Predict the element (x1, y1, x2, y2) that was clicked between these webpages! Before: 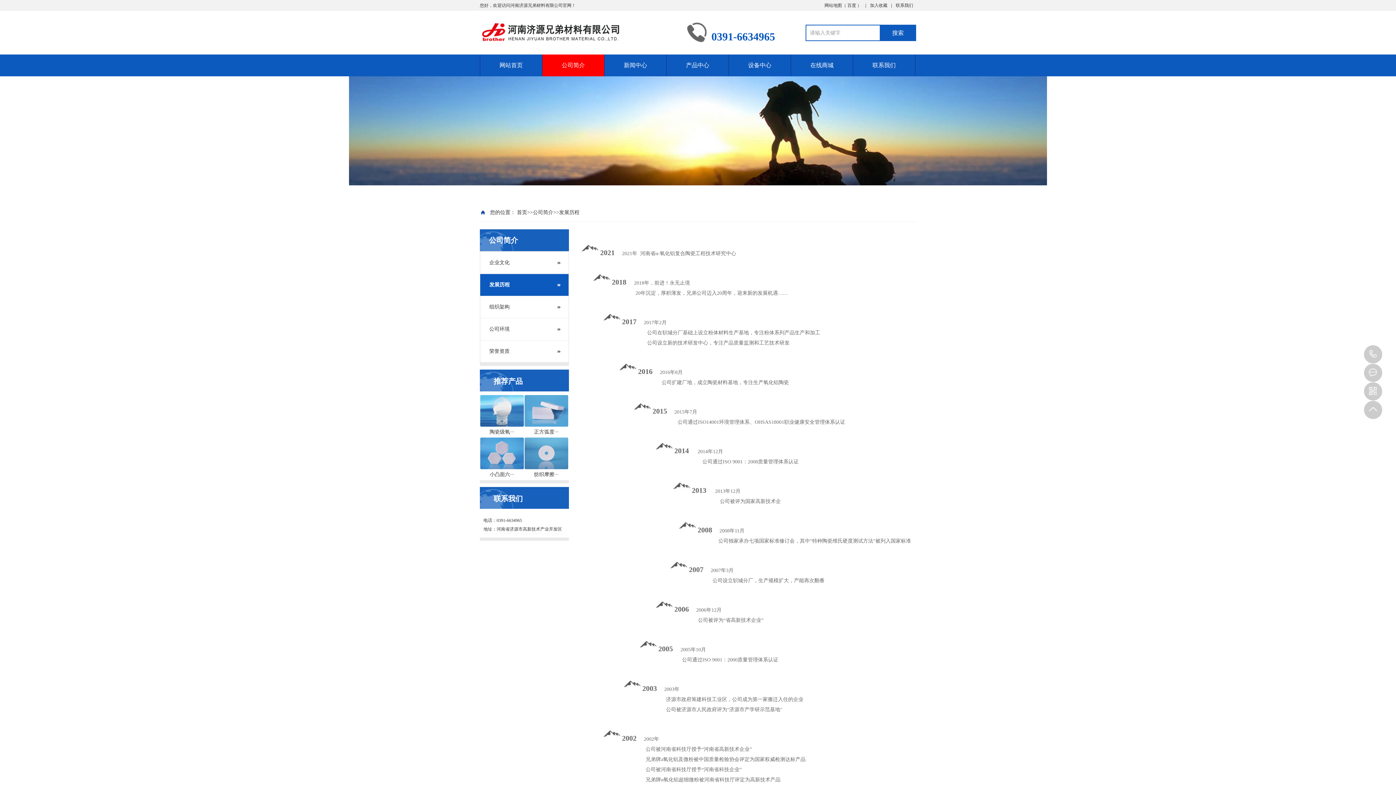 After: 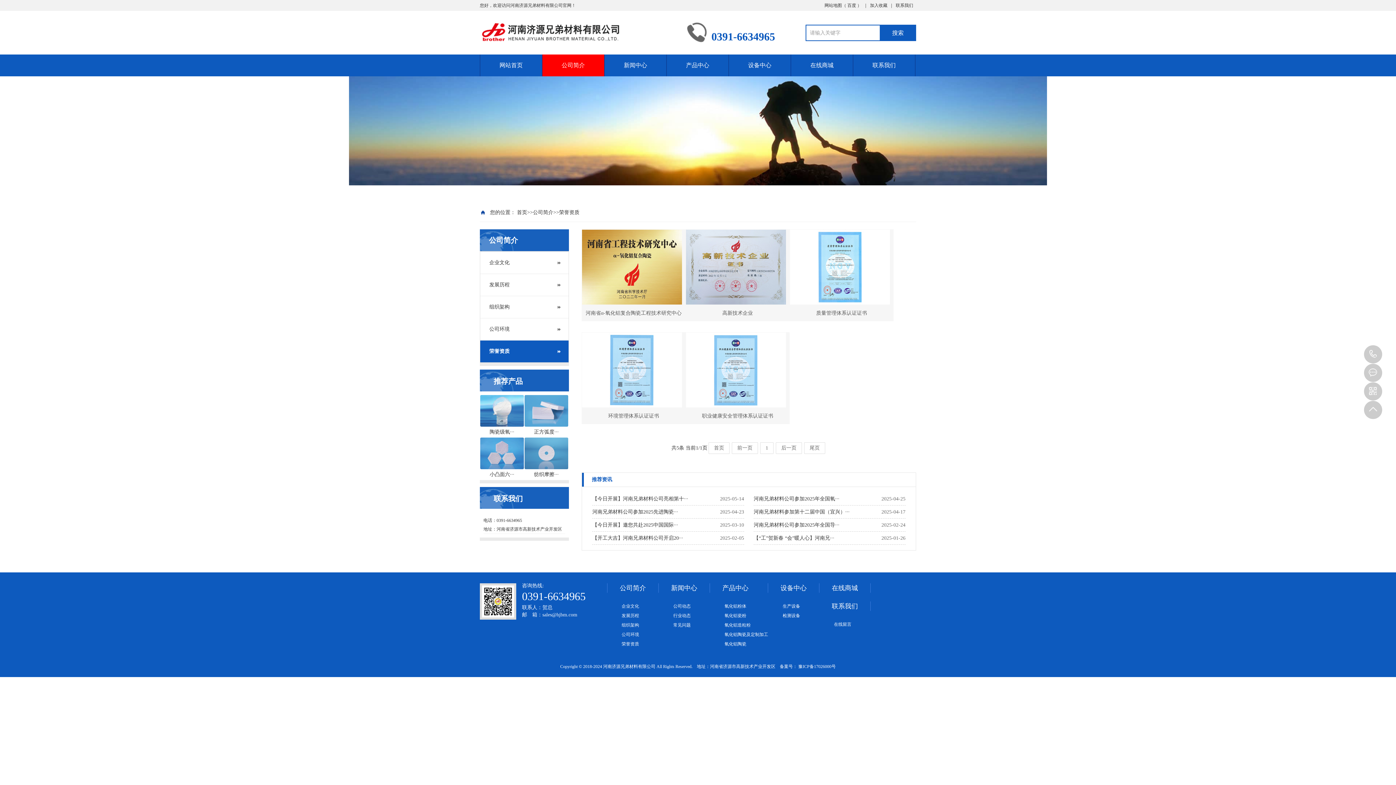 Action: bbox: (480, 340, 568, 362) label: 荣誉资质